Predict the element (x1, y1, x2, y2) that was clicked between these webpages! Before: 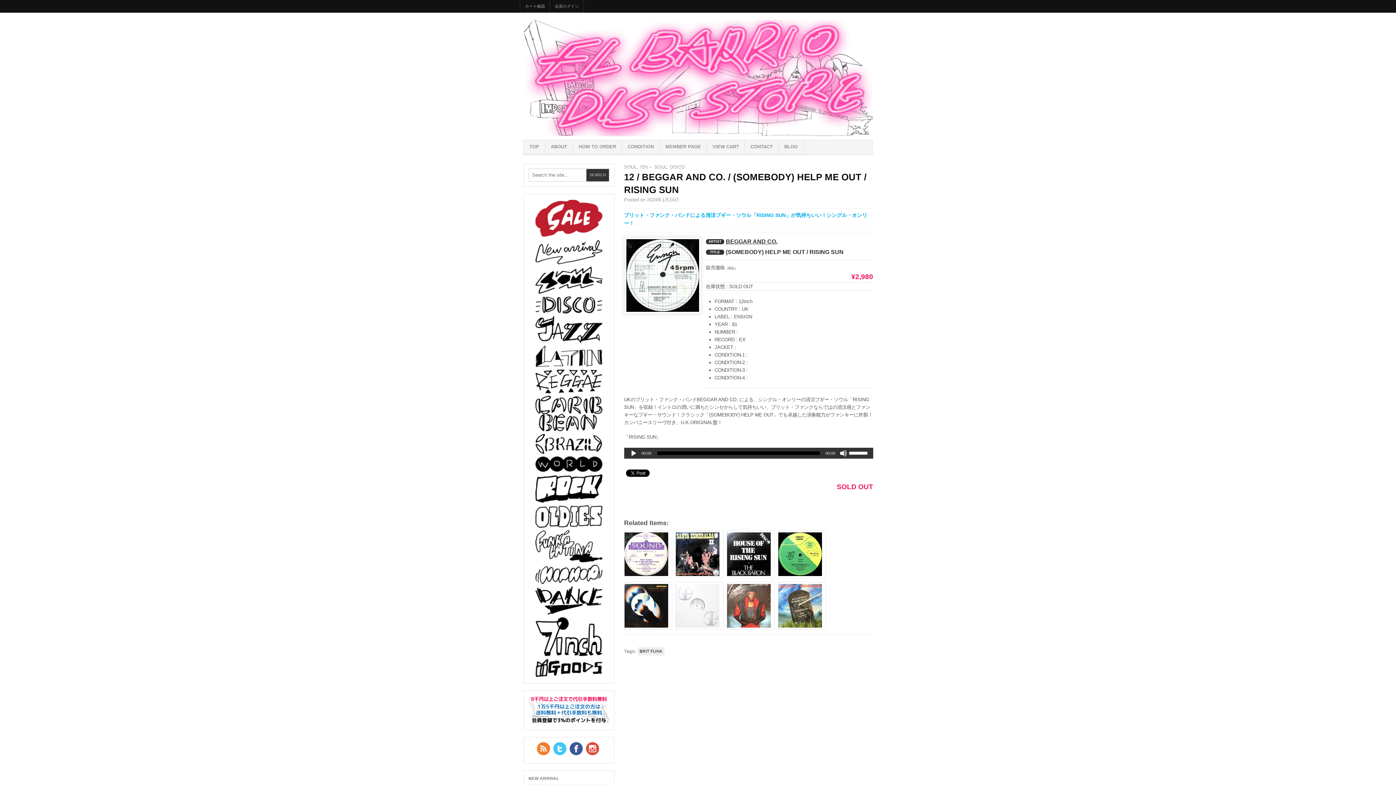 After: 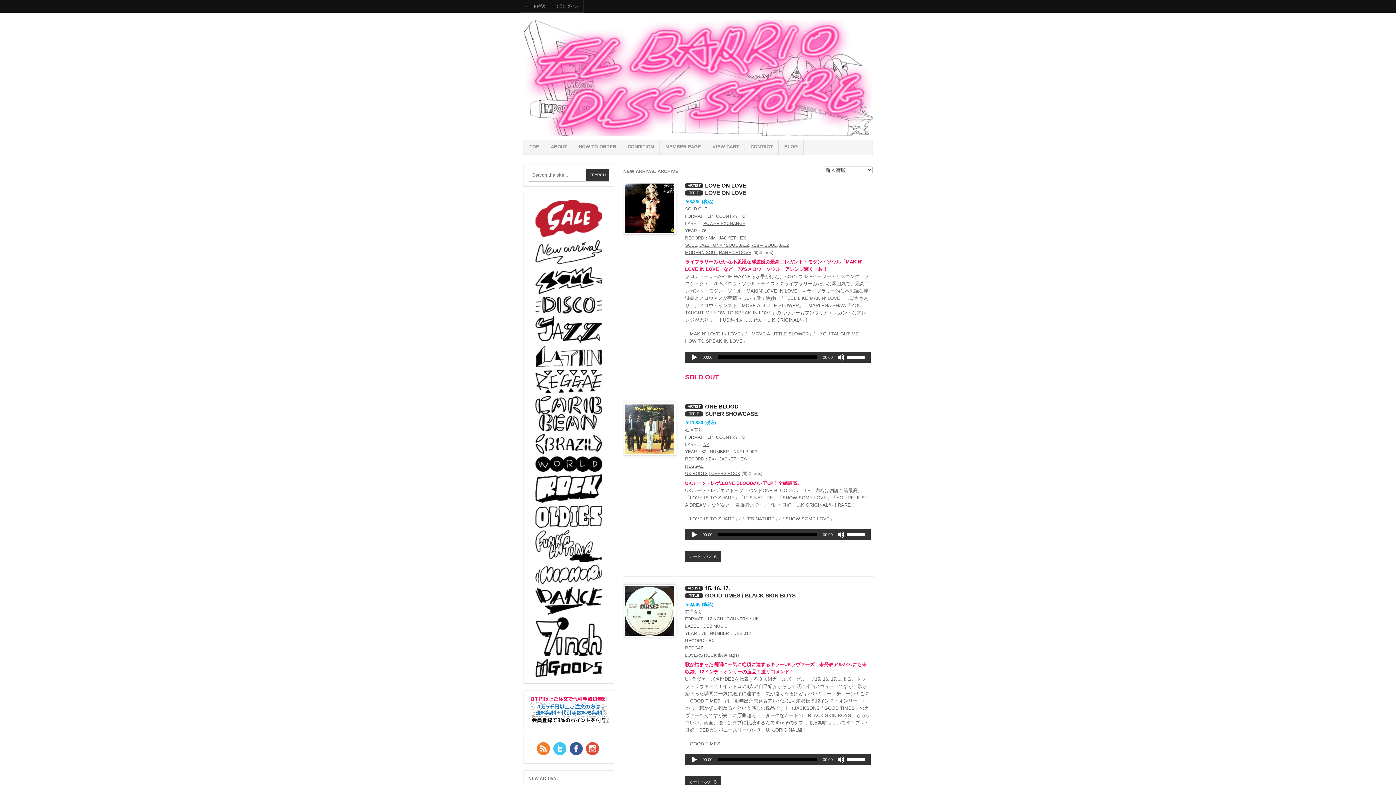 Action: label: 
 bbox: (536, 239, 603, 264)